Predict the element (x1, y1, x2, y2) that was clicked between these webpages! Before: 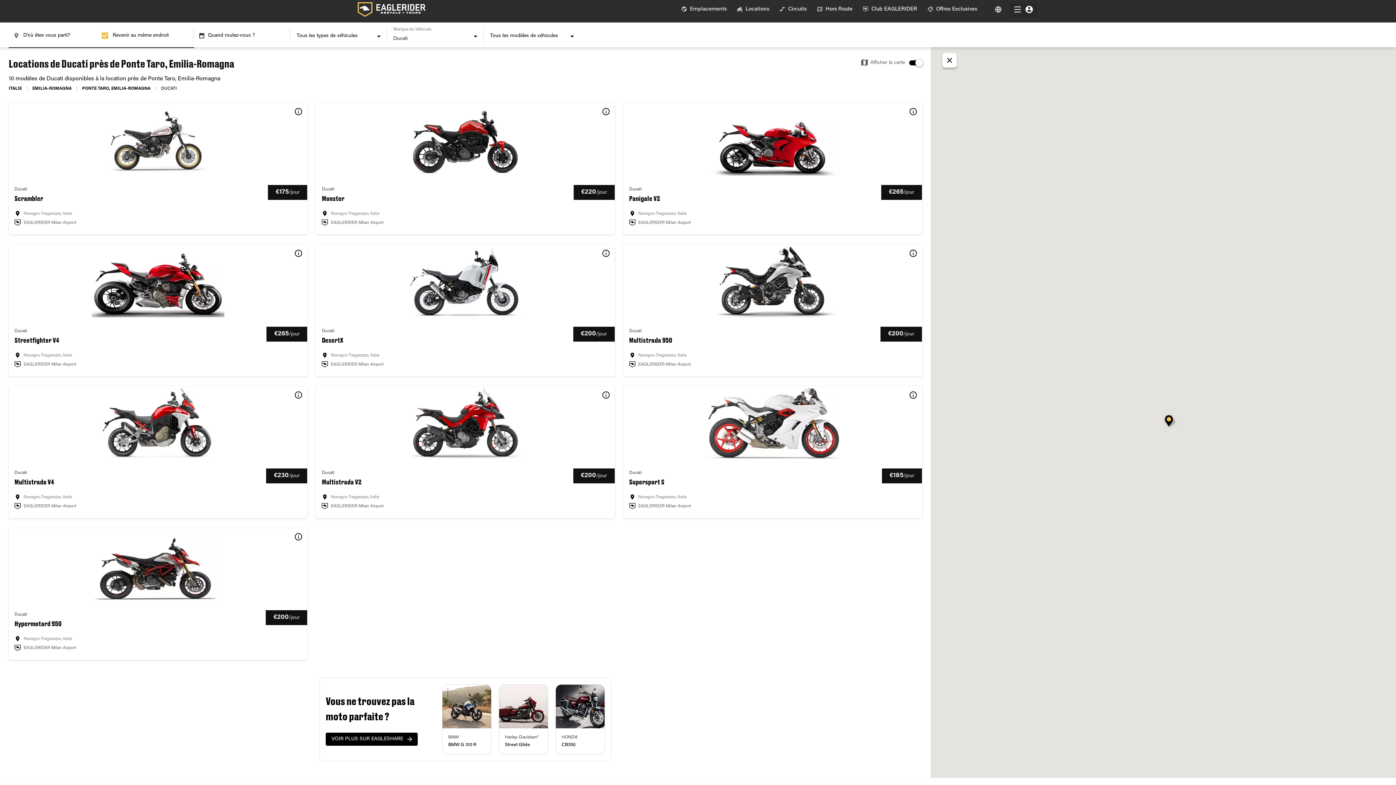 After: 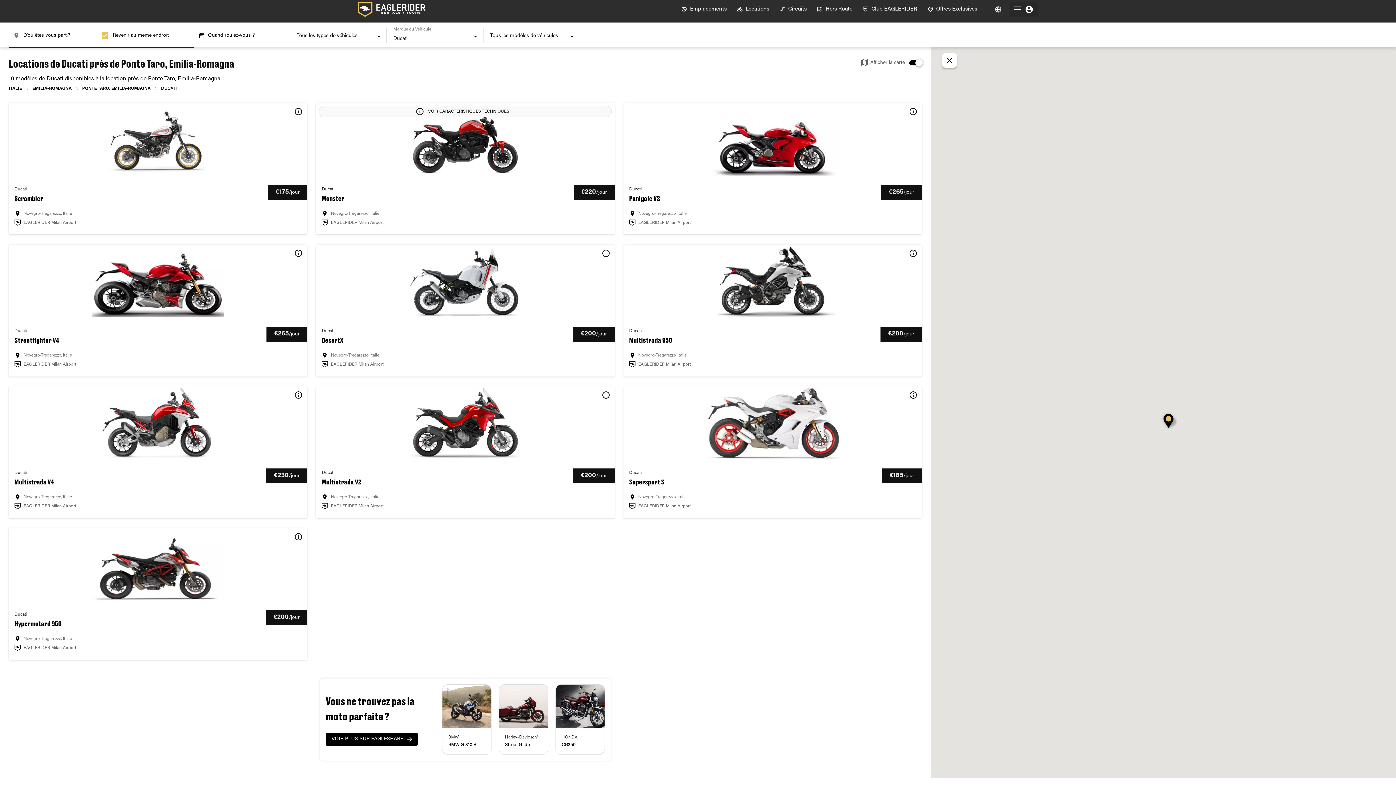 Action: bbox: (600, 105, 611, 117) label: VOIR CARACTÉRISTIQUES TECHNIQUES